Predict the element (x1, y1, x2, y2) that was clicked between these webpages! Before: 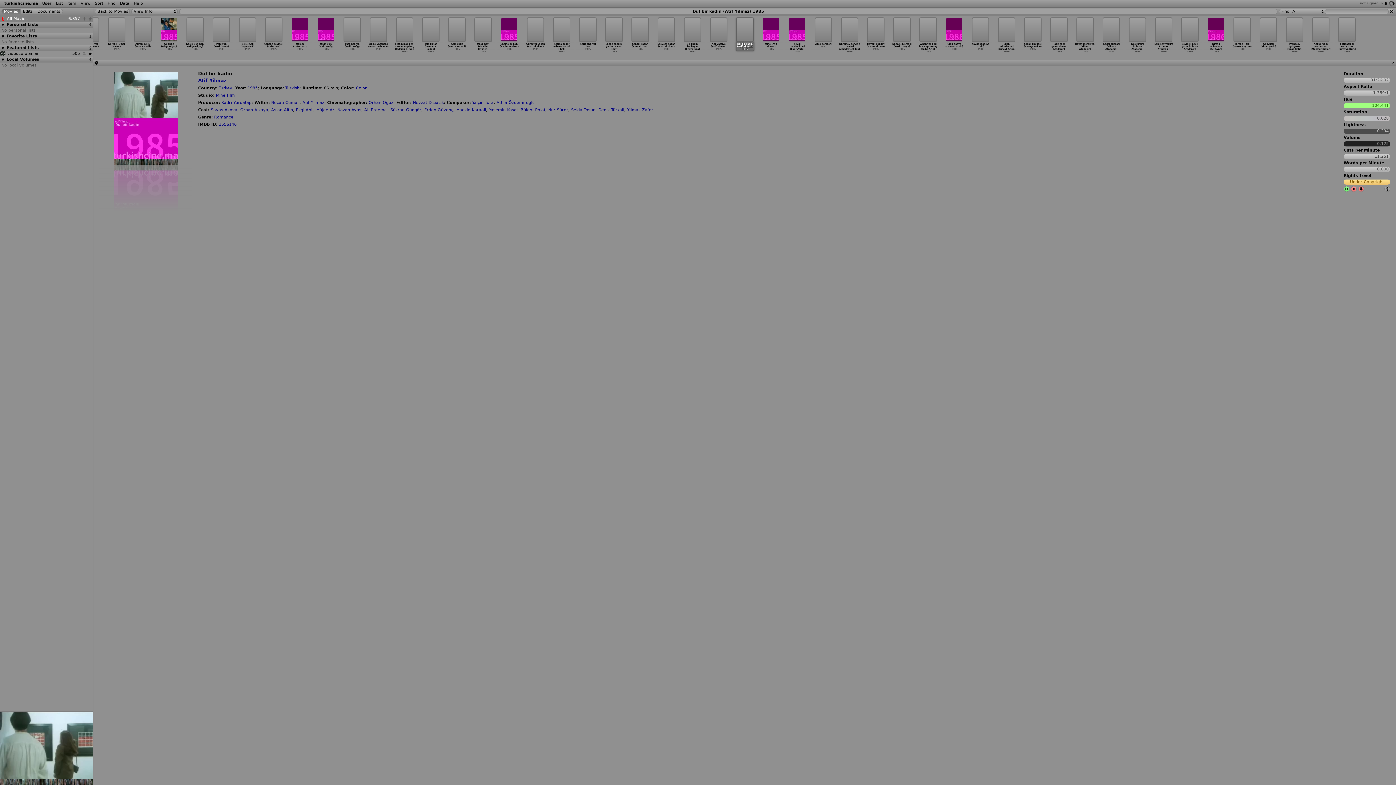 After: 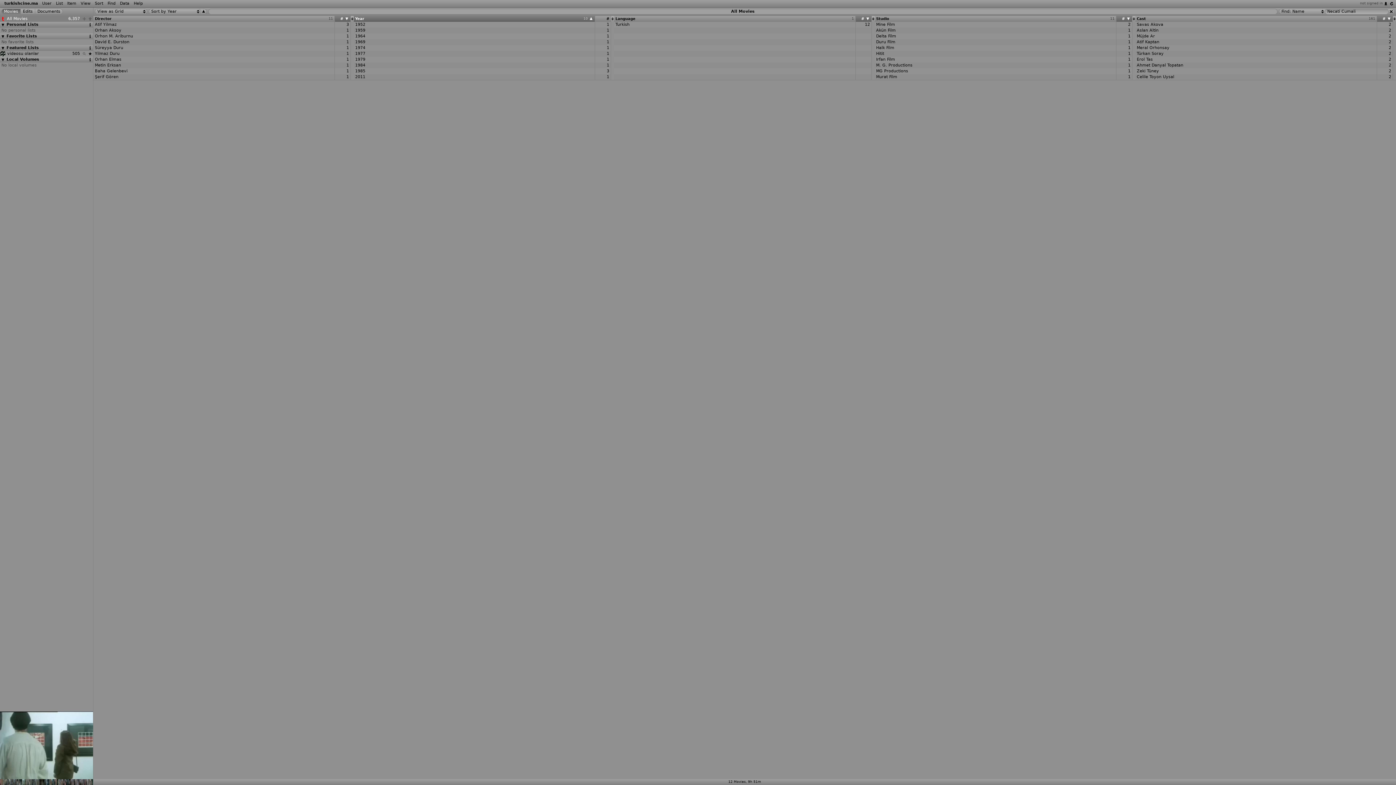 Action: label: Necati Cumali bbox: (271, 100, 299, 105)